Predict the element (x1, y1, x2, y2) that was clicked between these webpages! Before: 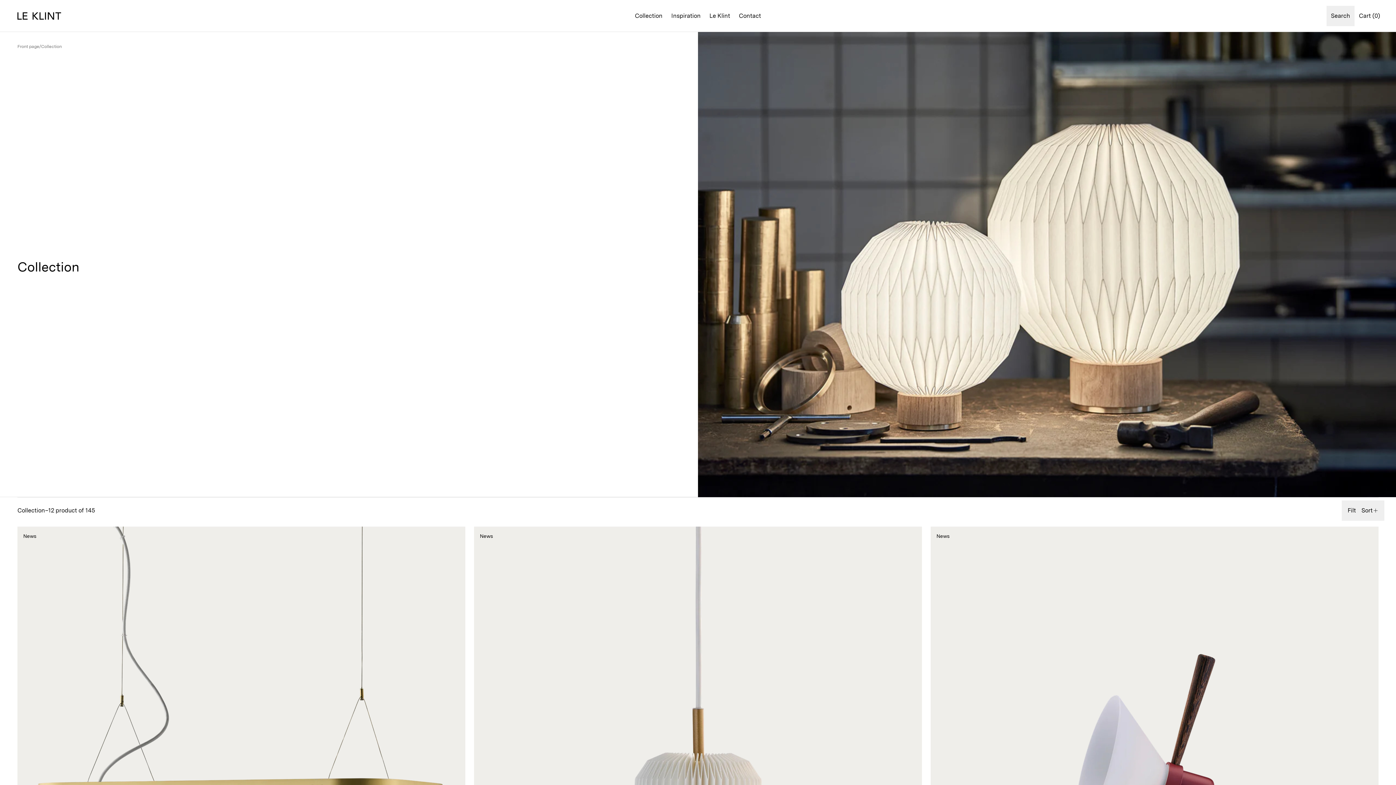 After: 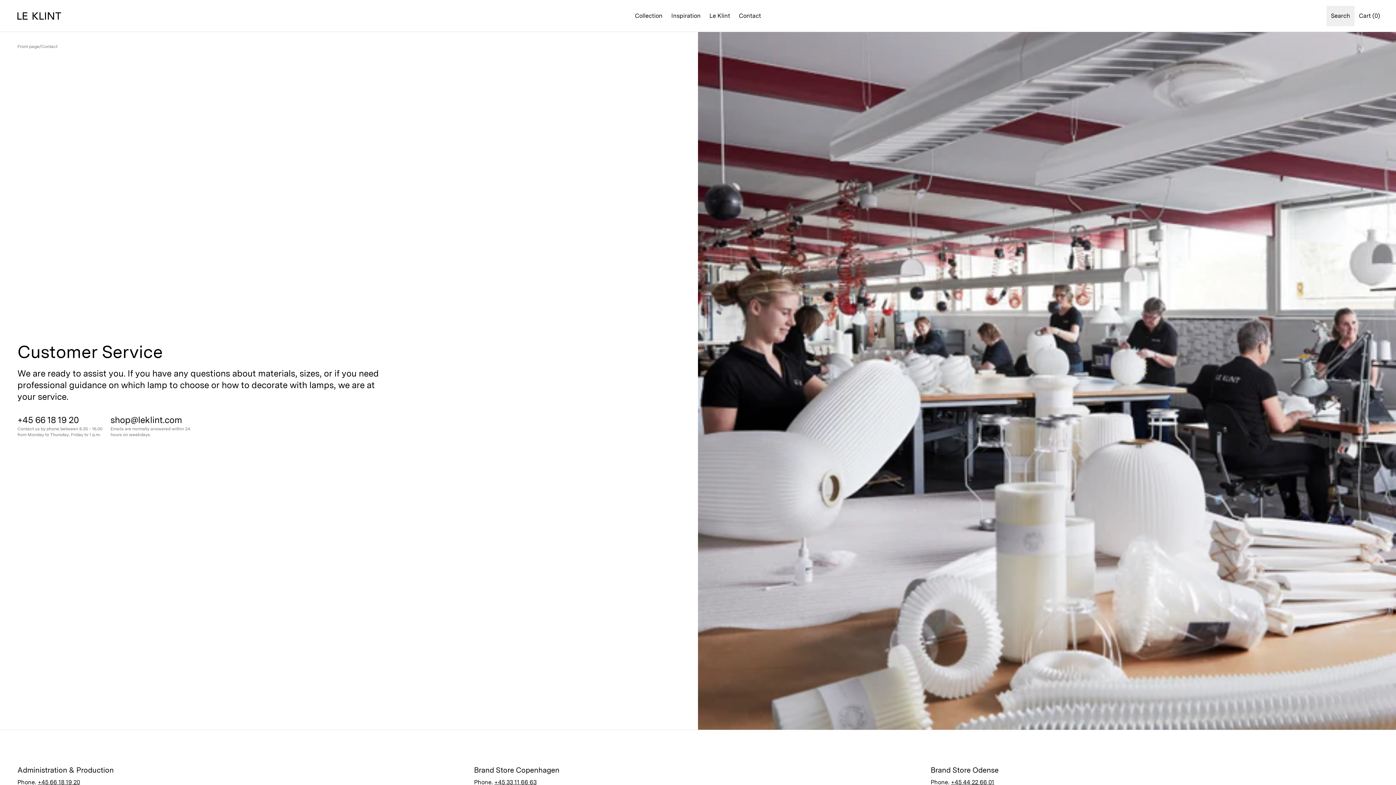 Action: label: Contact bbox: (734, 5, 765, 26)